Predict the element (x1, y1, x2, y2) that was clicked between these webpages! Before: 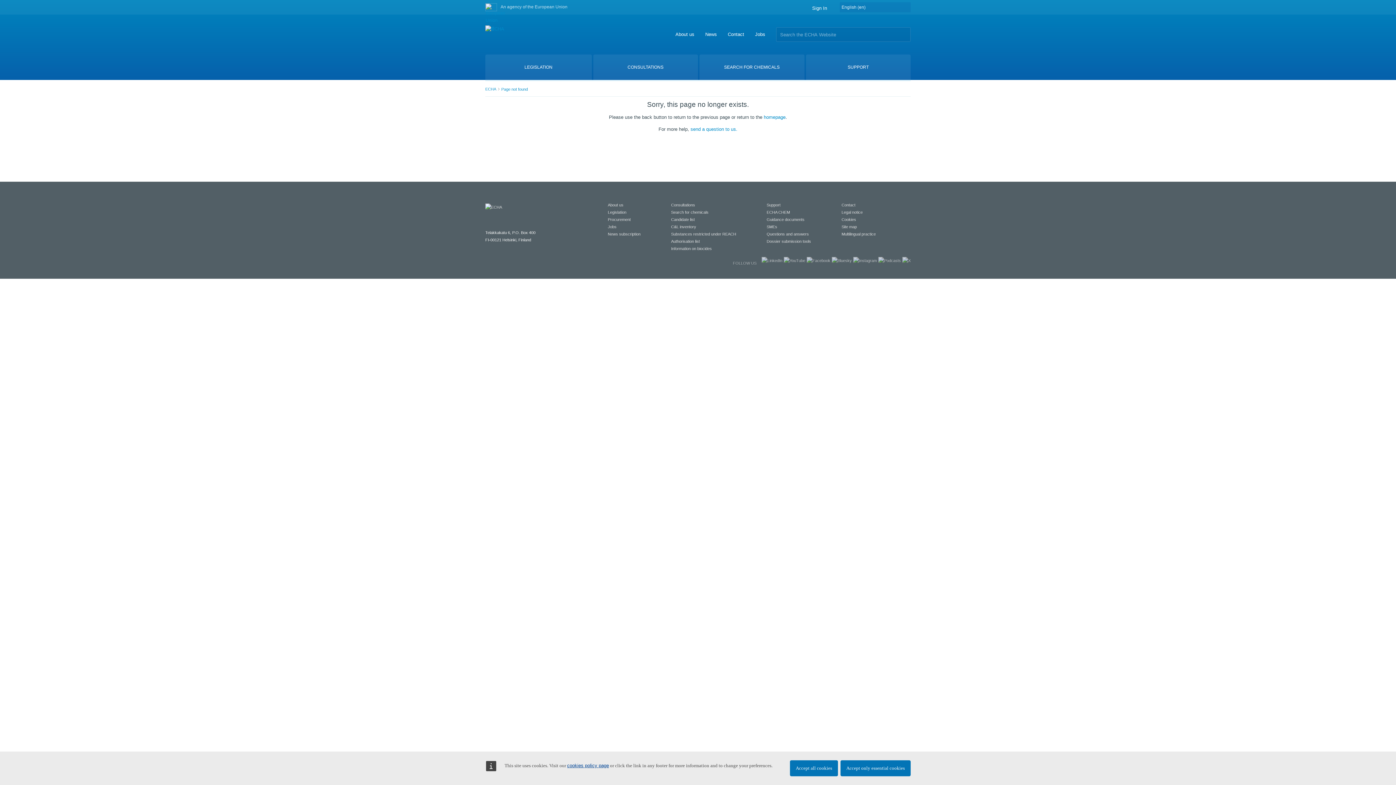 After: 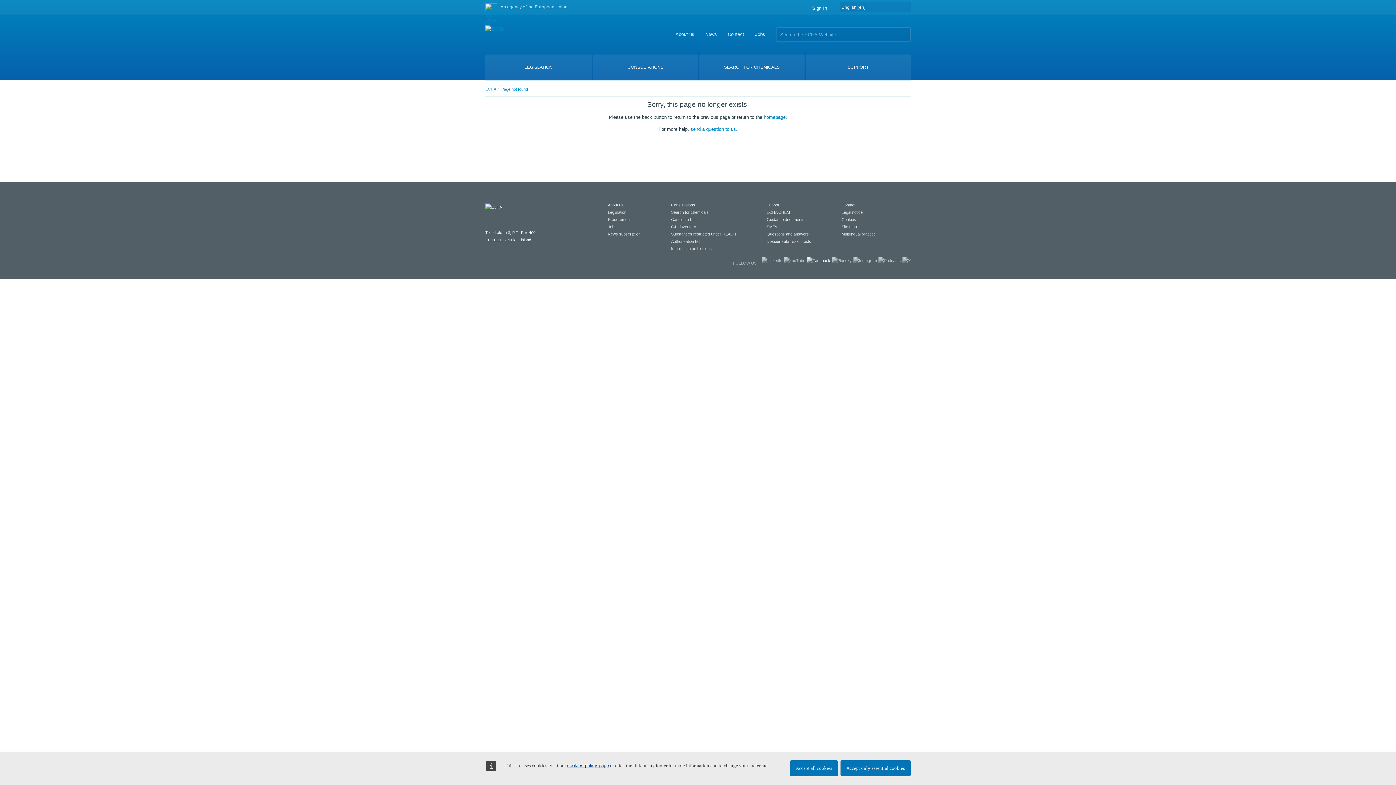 Action: bbox: (806, 258, 830, 262)